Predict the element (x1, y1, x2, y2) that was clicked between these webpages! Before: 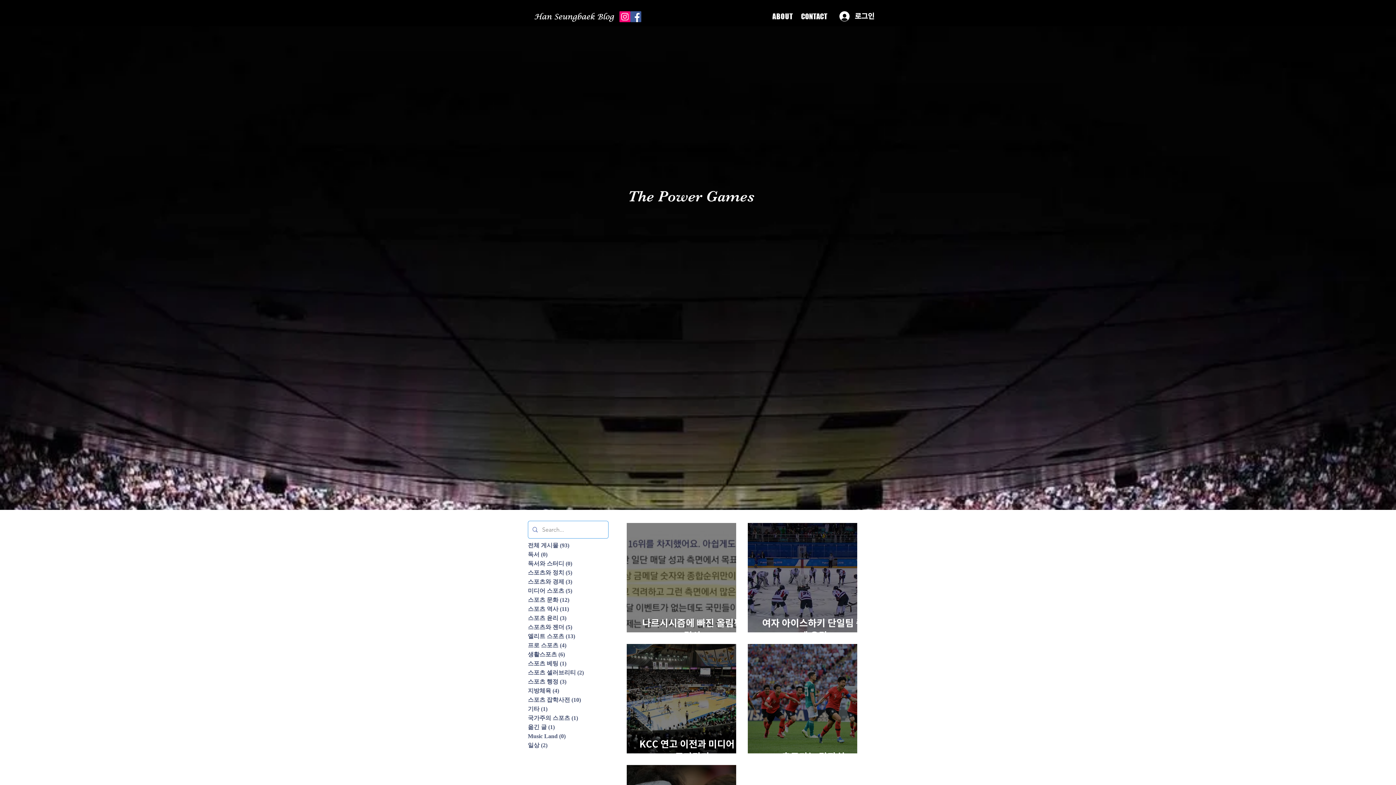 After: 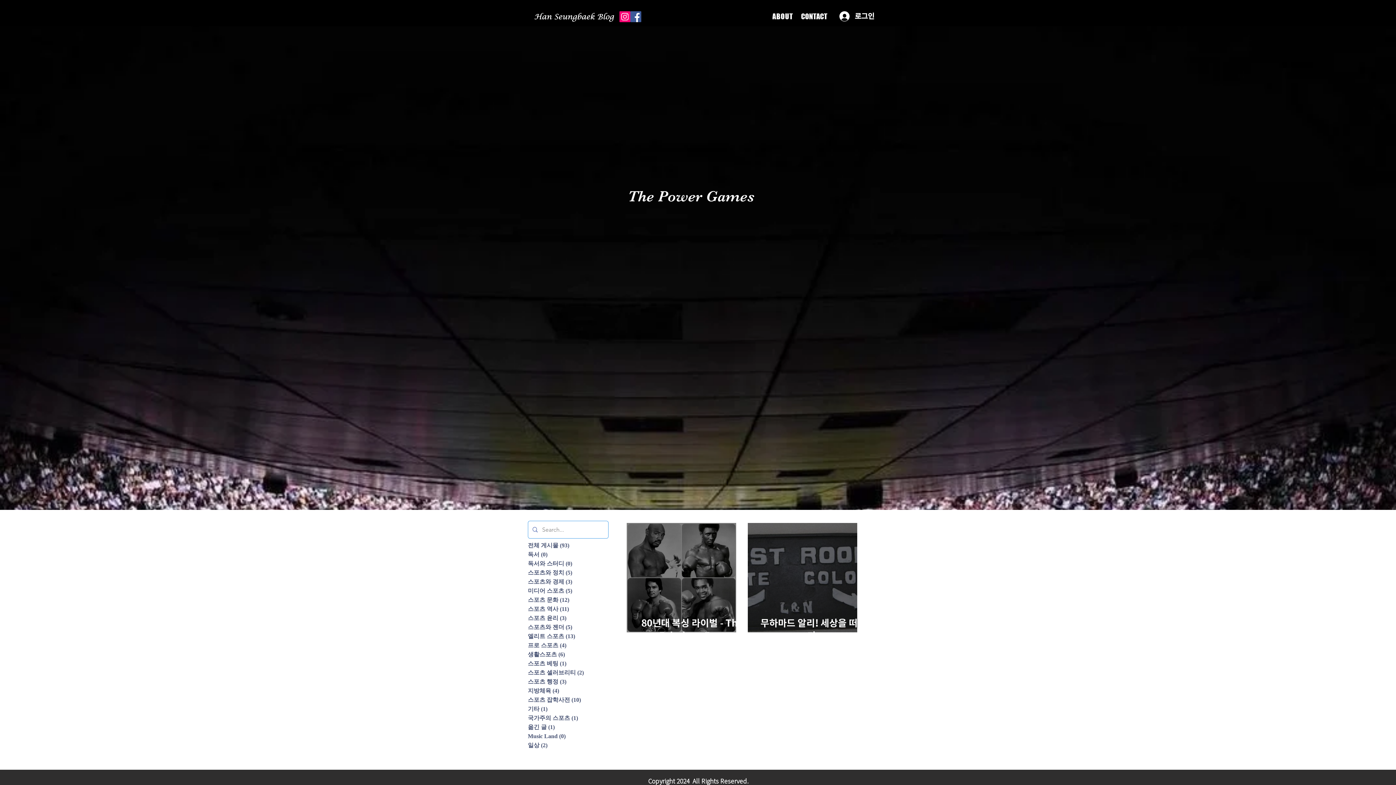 Action: bbox: (528, 668, 608, 677) label: 스포츠 셀러브리티 (2)
게시물 2개